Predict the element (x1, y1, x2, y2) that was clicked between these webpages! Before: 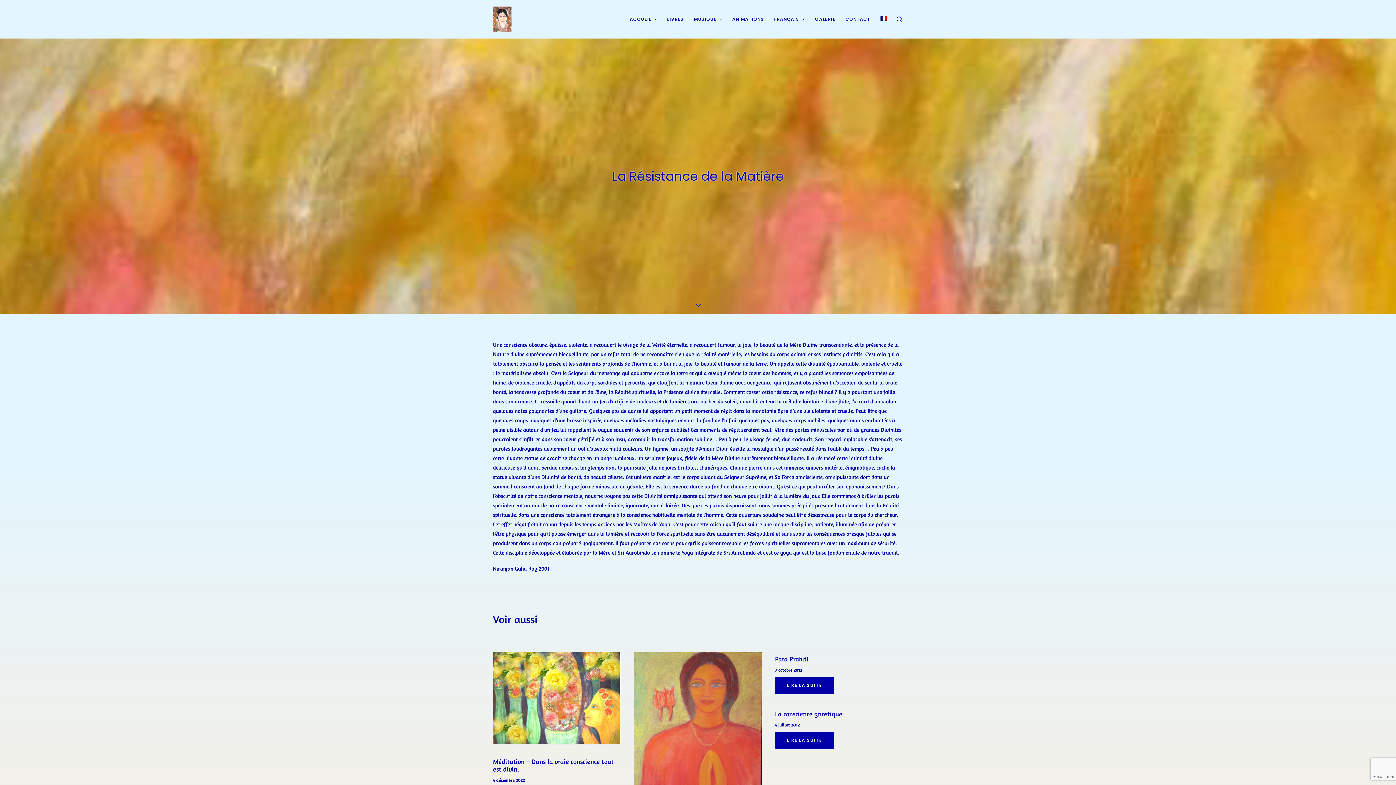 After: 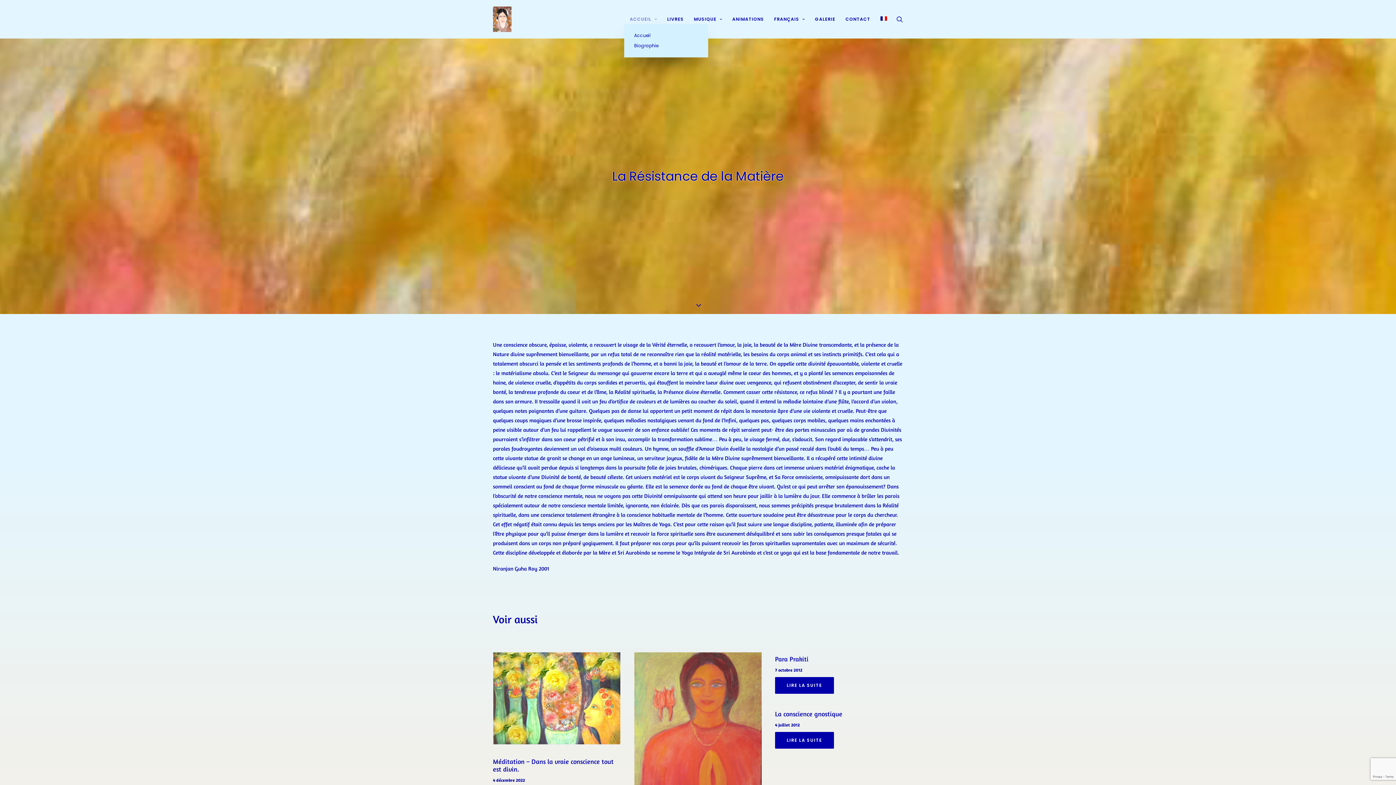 Action: bbox: (624, 0, 662, 38) label: ACCUEIL